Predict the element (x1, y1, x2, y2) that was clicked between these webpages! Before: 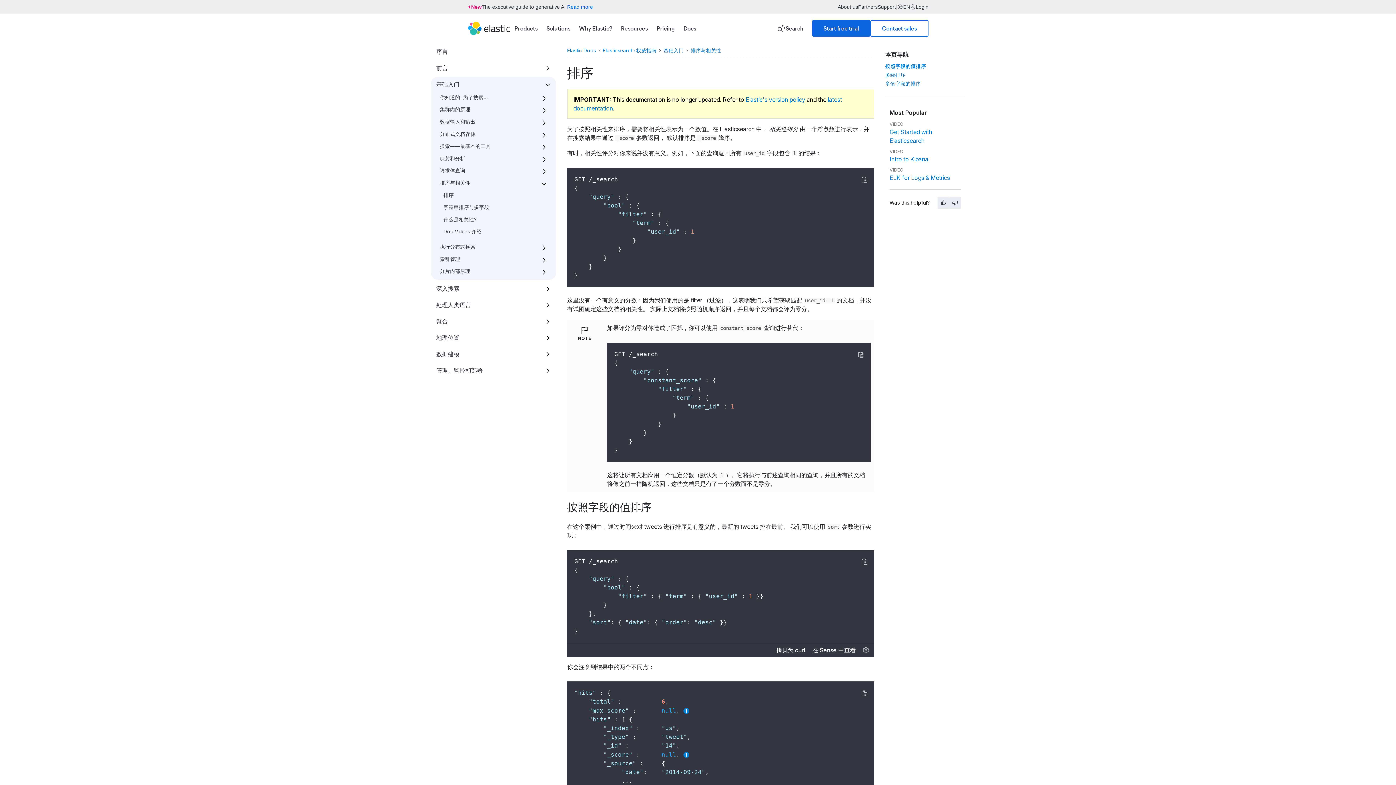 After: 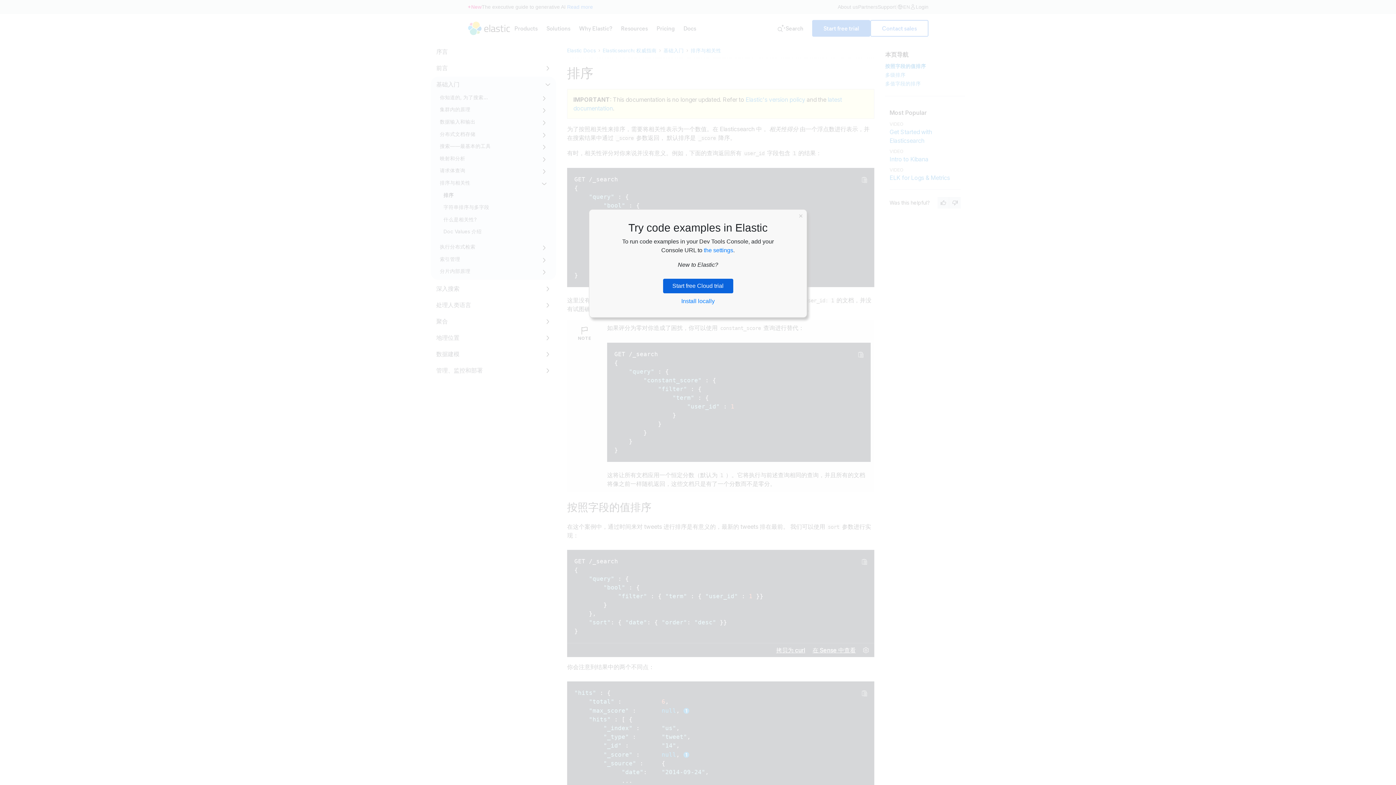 Action: label: 在 Sense 中查看 bbox: (812, 646, 856, 654)